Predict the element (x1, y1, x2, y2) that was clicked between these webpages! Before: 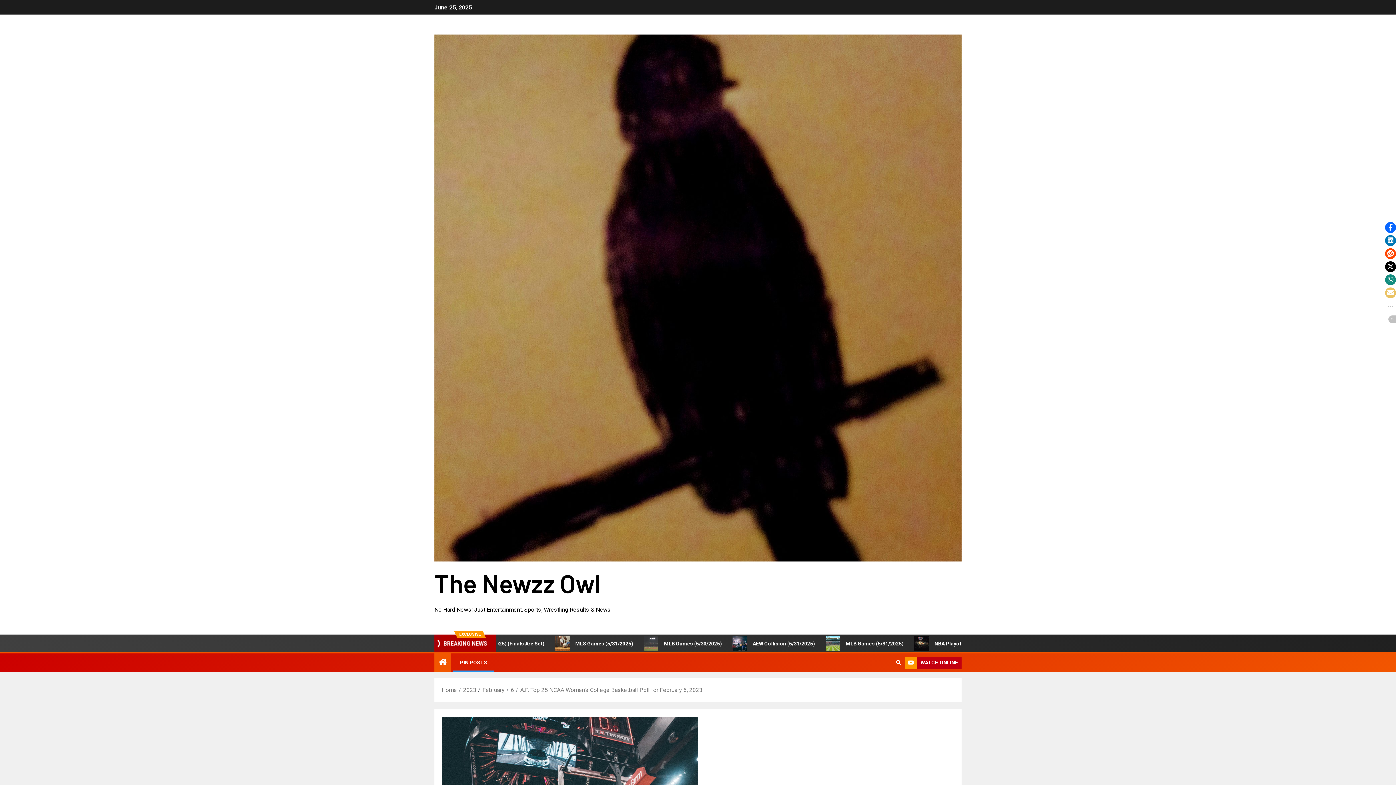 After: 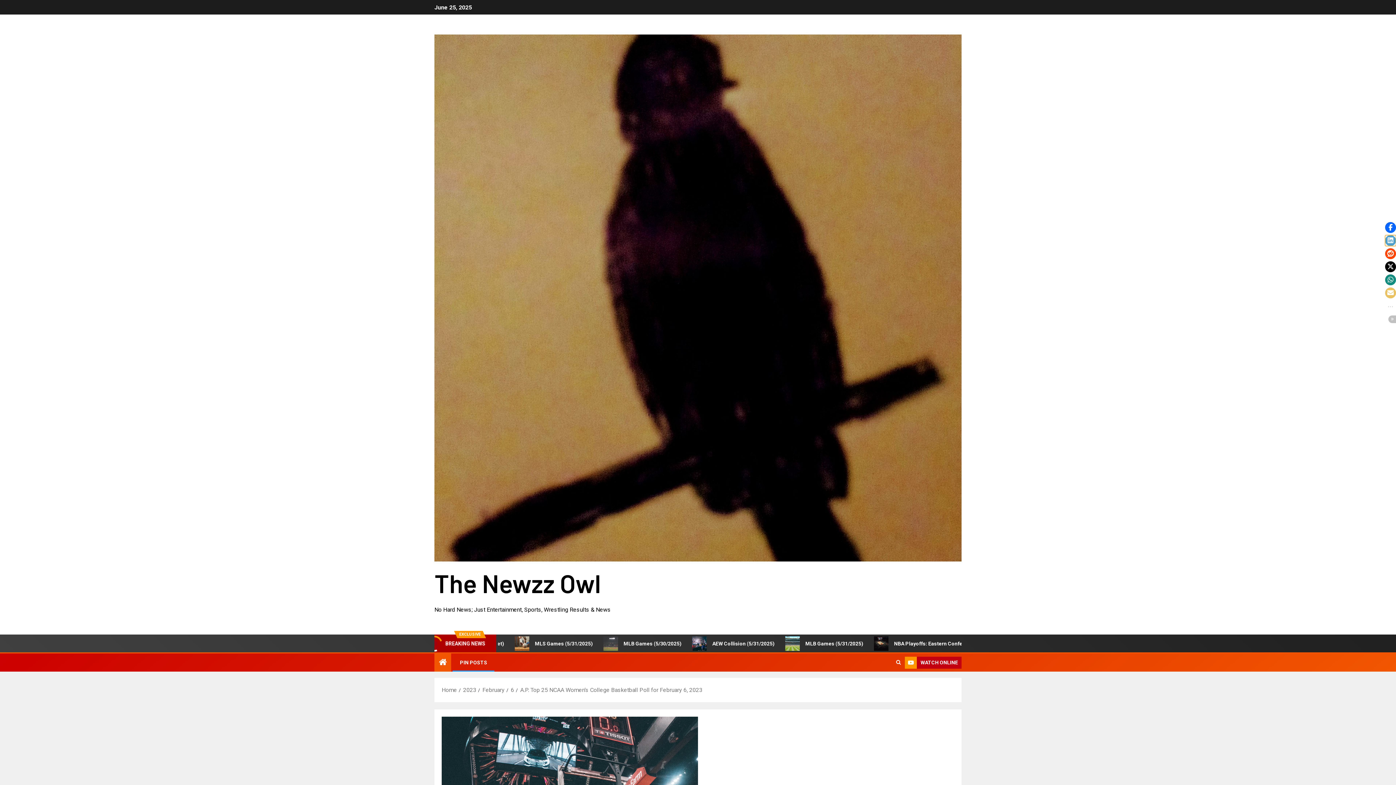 Action: label: Share on LinkedIn bbox: (1385, 235, 1396, 246)